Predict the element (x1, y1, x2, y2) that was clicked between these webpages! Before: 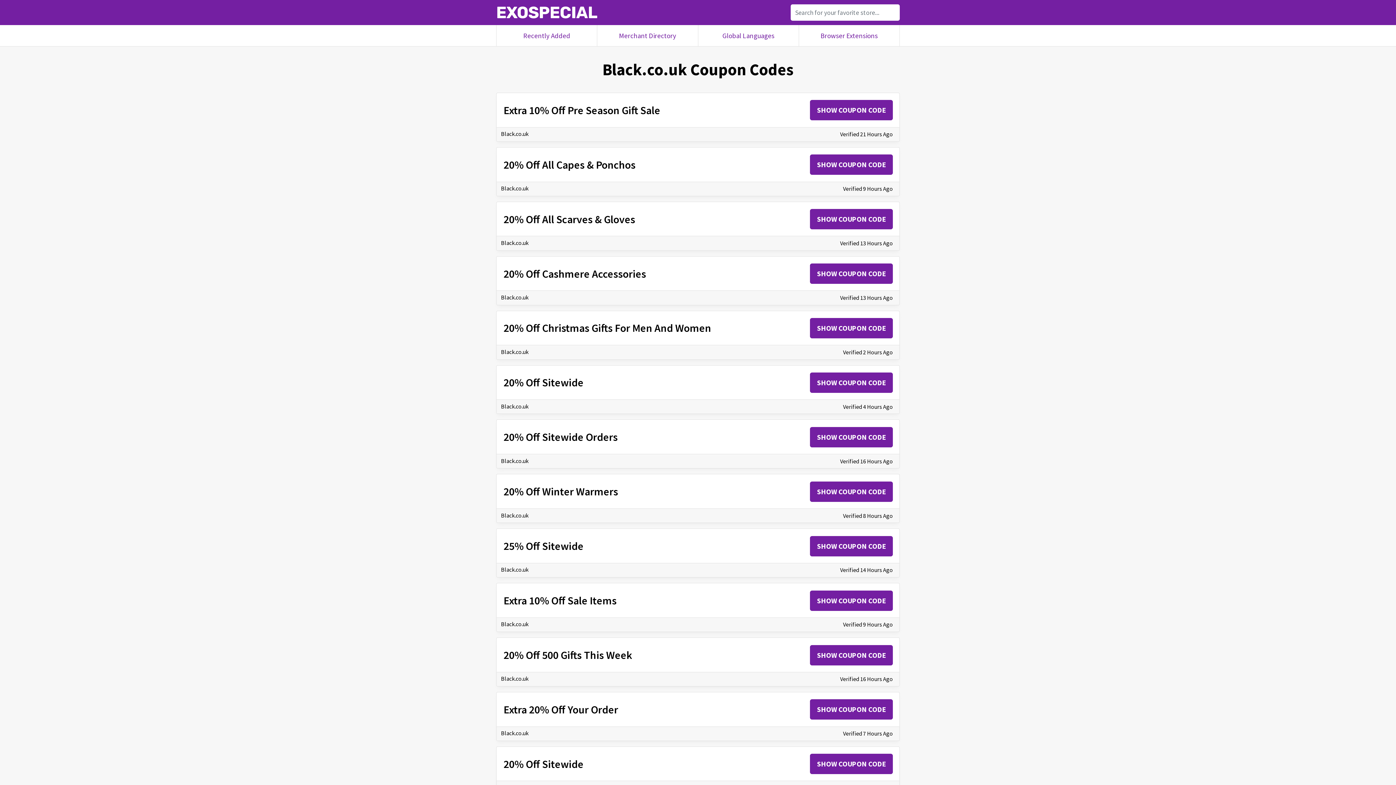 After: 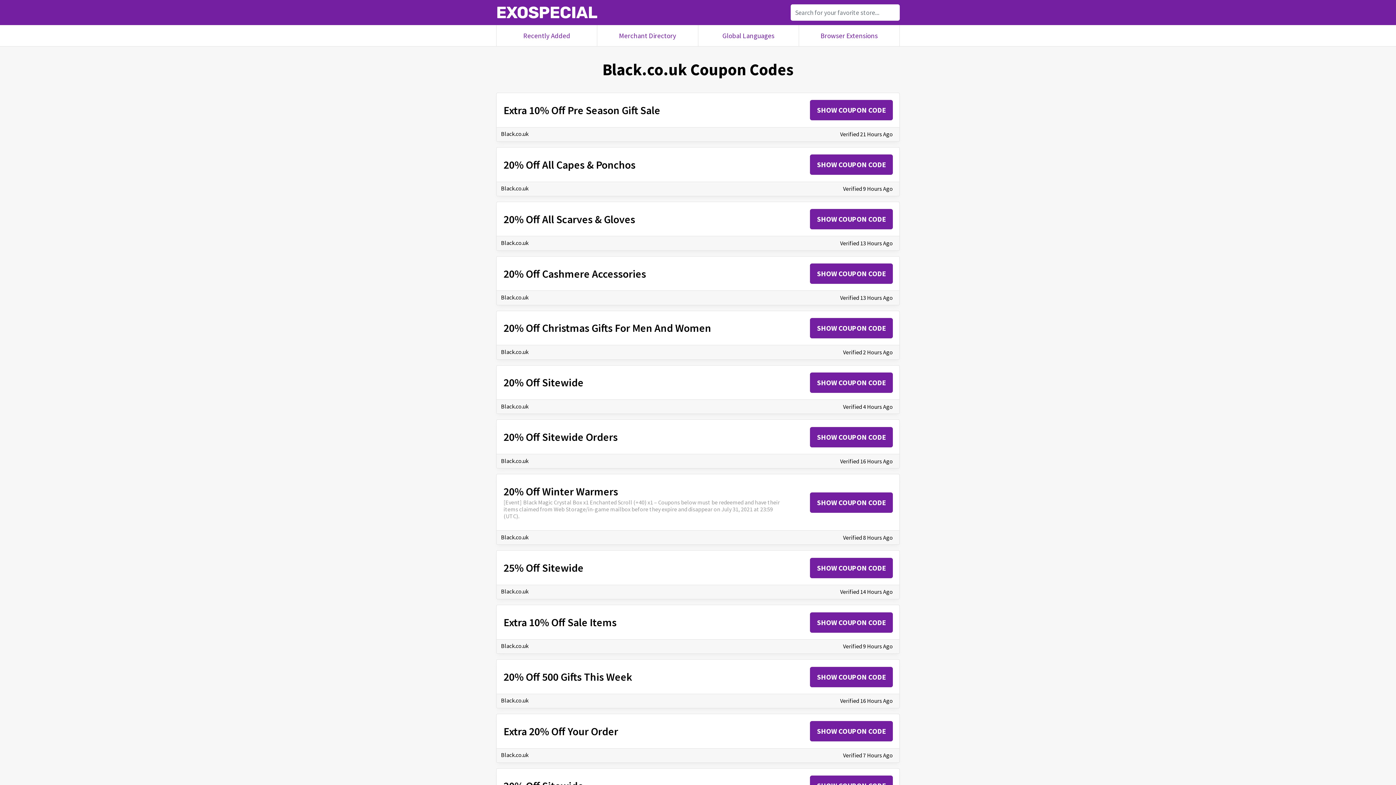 Action: bbox: (841, 511, 895, 520) label: Verified 8 Hours Ago